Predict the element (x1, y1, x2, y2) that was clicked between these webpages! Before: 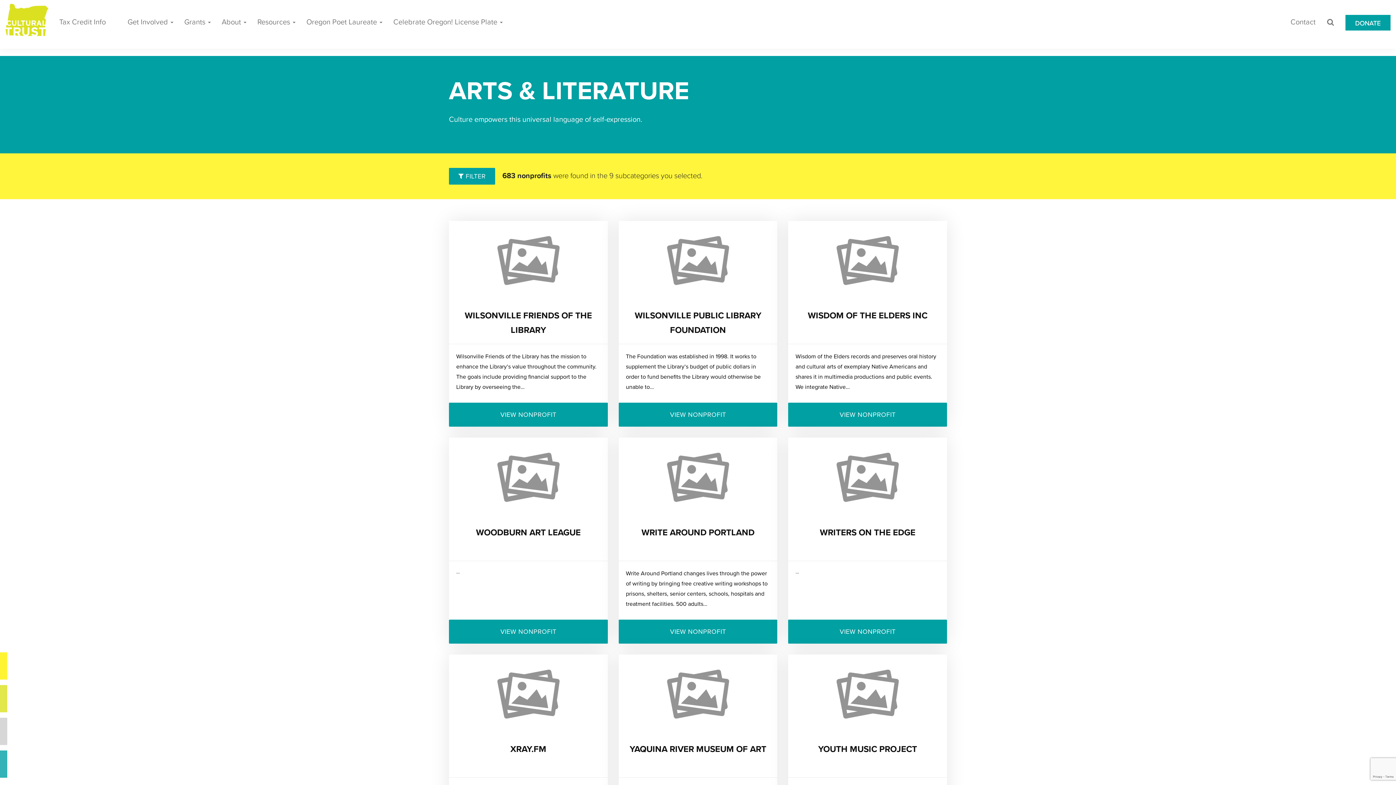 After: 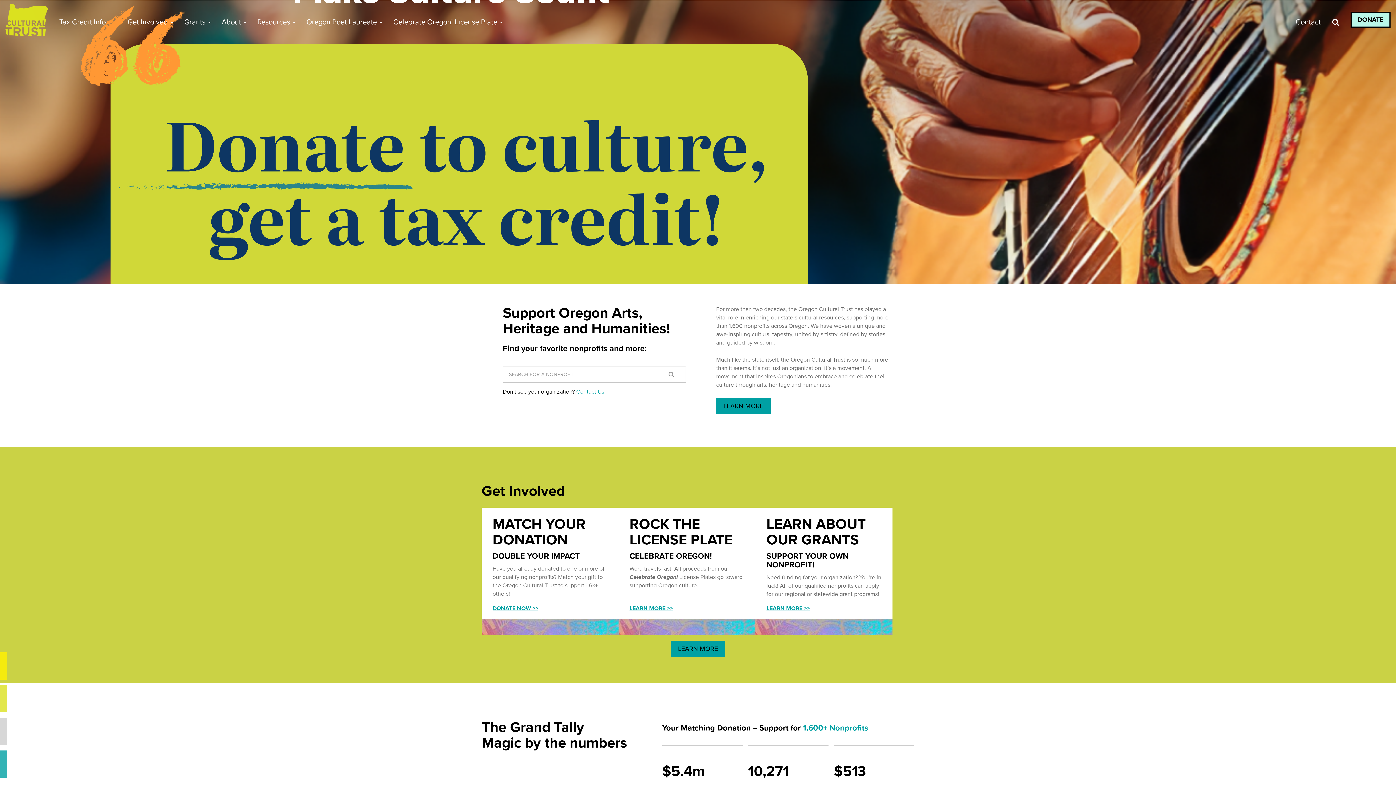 Action: bbox: (0, 0, 53, 43)